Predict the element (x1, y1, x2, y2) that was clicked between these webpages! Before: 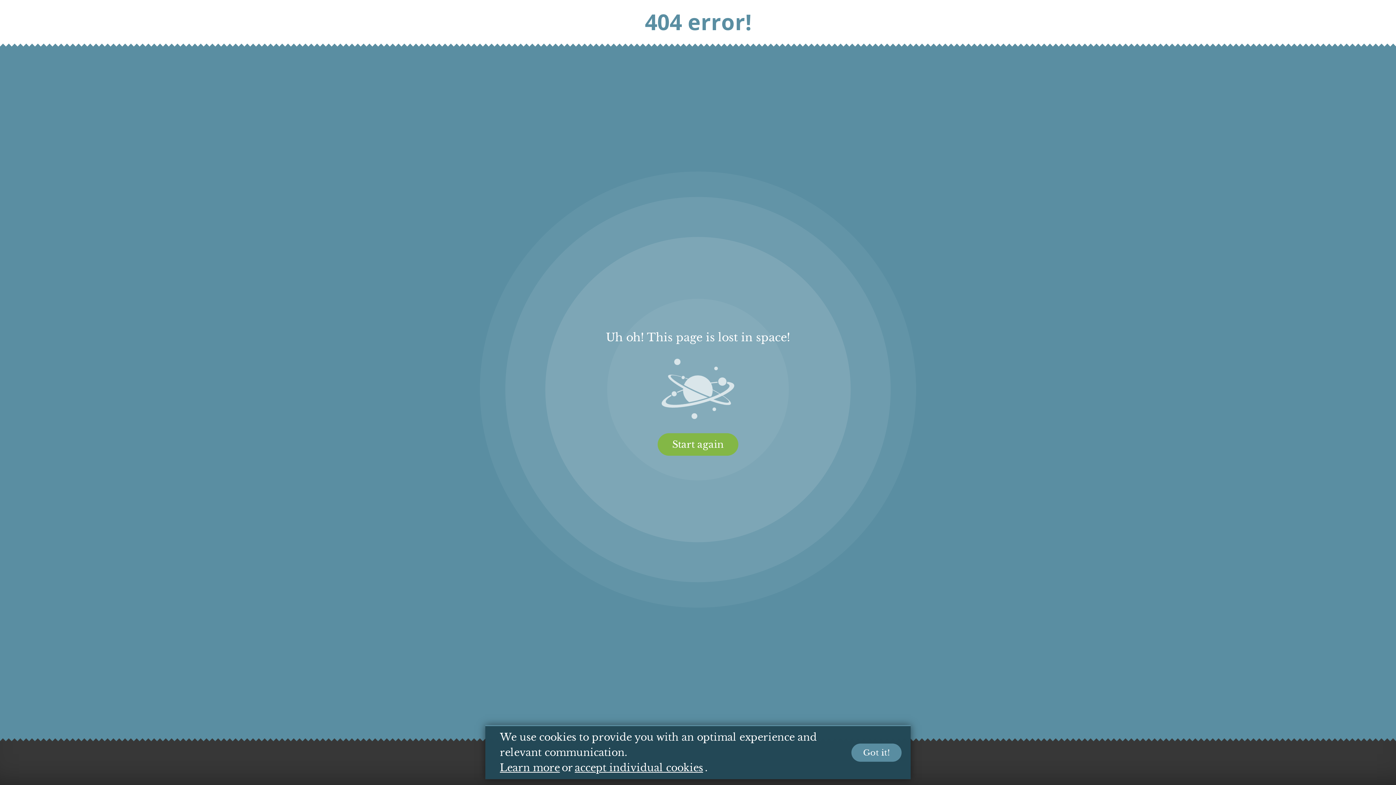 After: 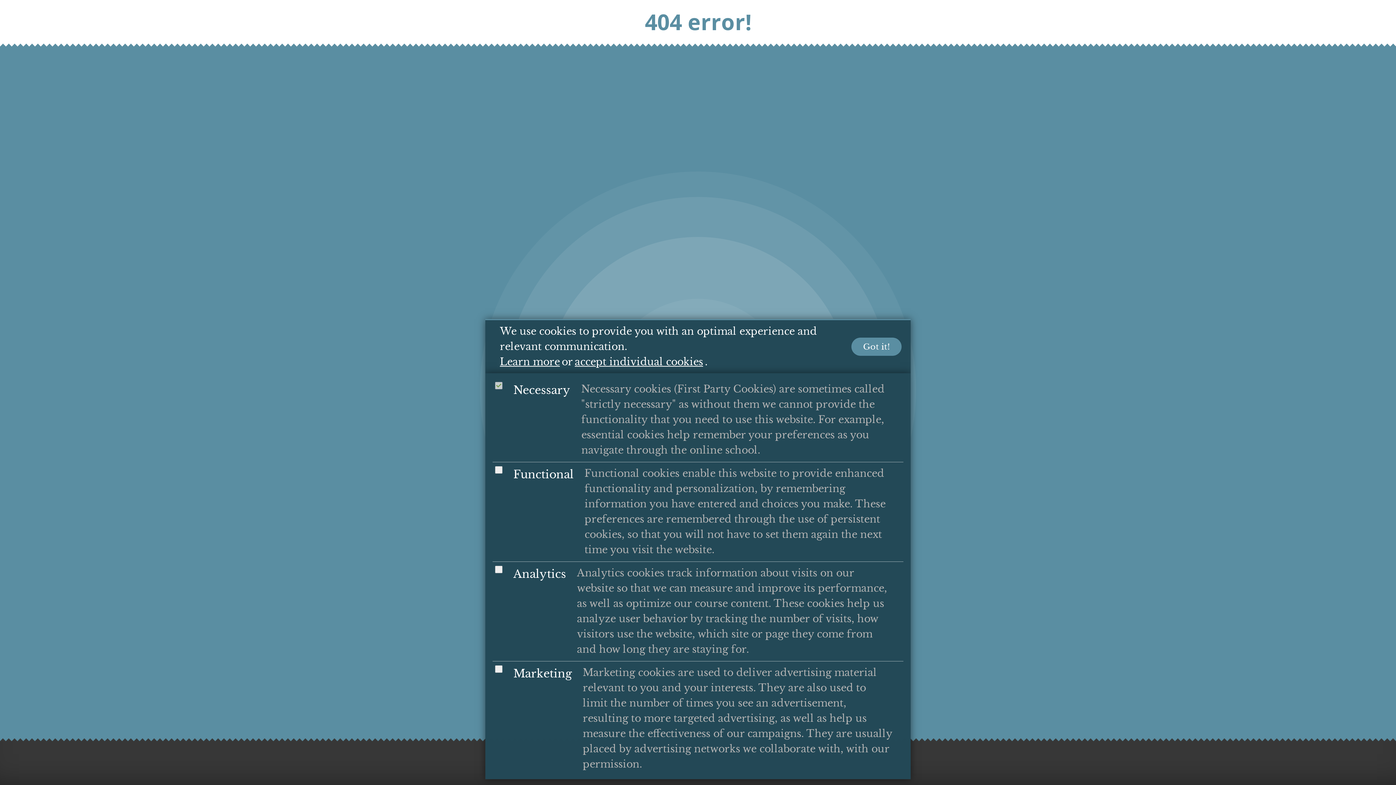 Action: label: accept individual cookies bbox: (574, 760, 703, 776)